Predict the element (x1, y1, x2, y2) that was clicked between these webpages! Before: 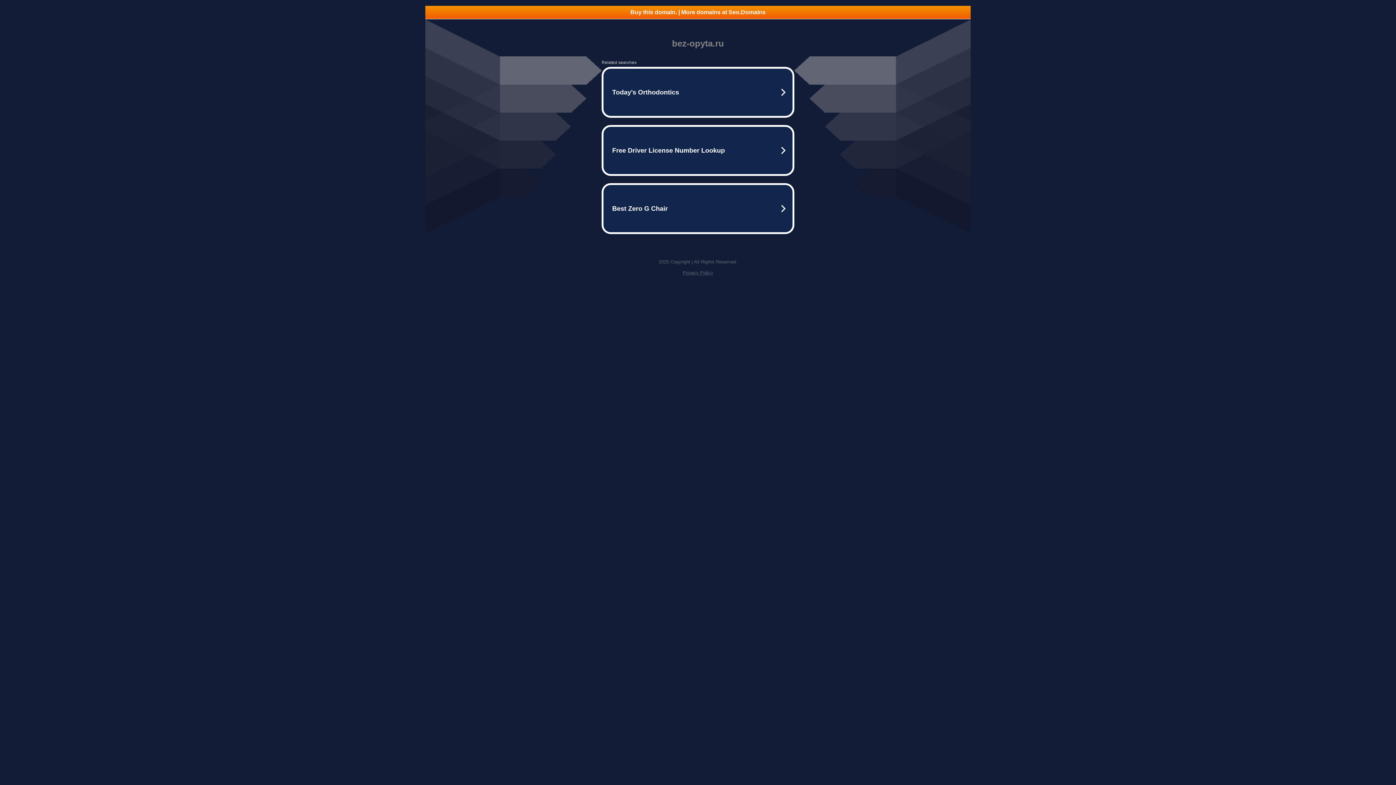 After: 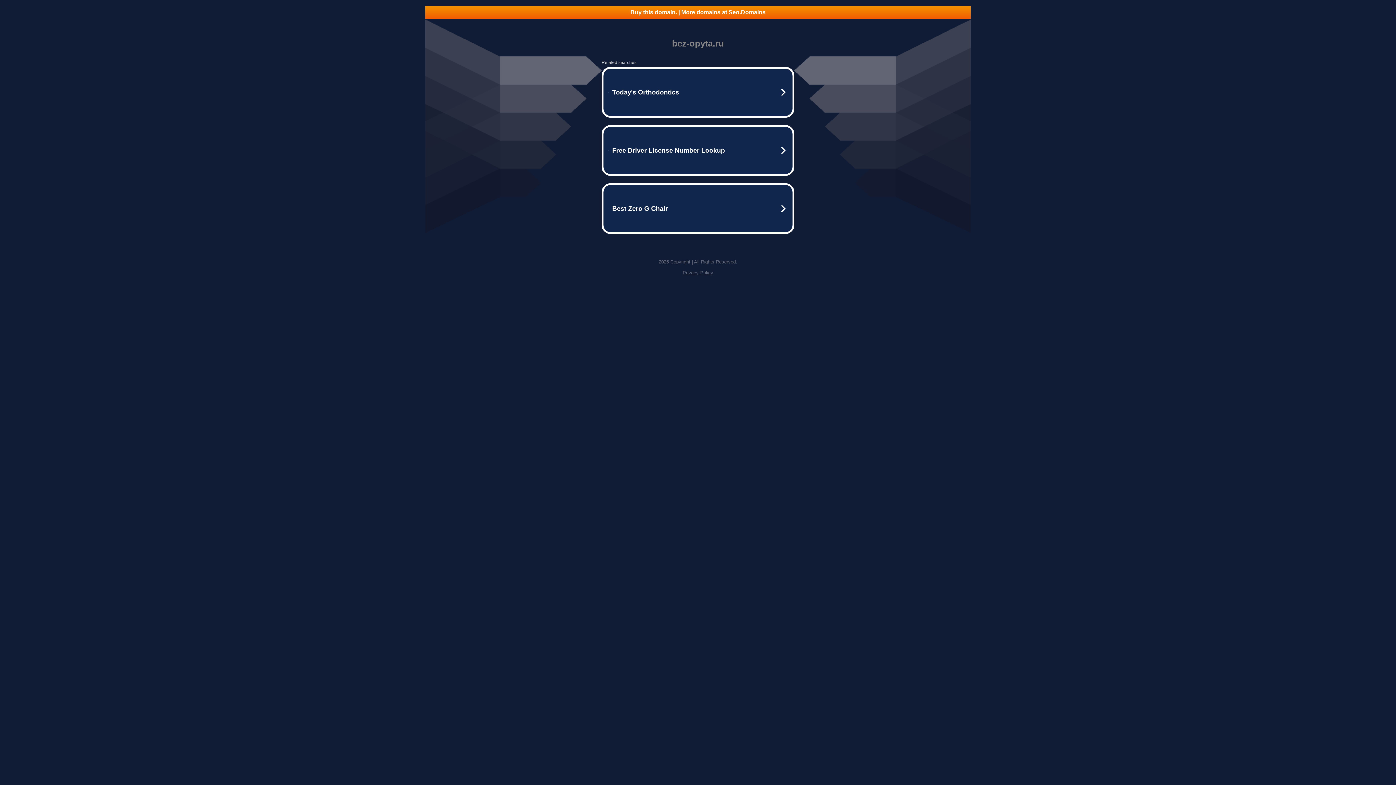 Action: label: Buy this domain. | More domains at Seo.Domains bbox: (425, 5, 970, 18)